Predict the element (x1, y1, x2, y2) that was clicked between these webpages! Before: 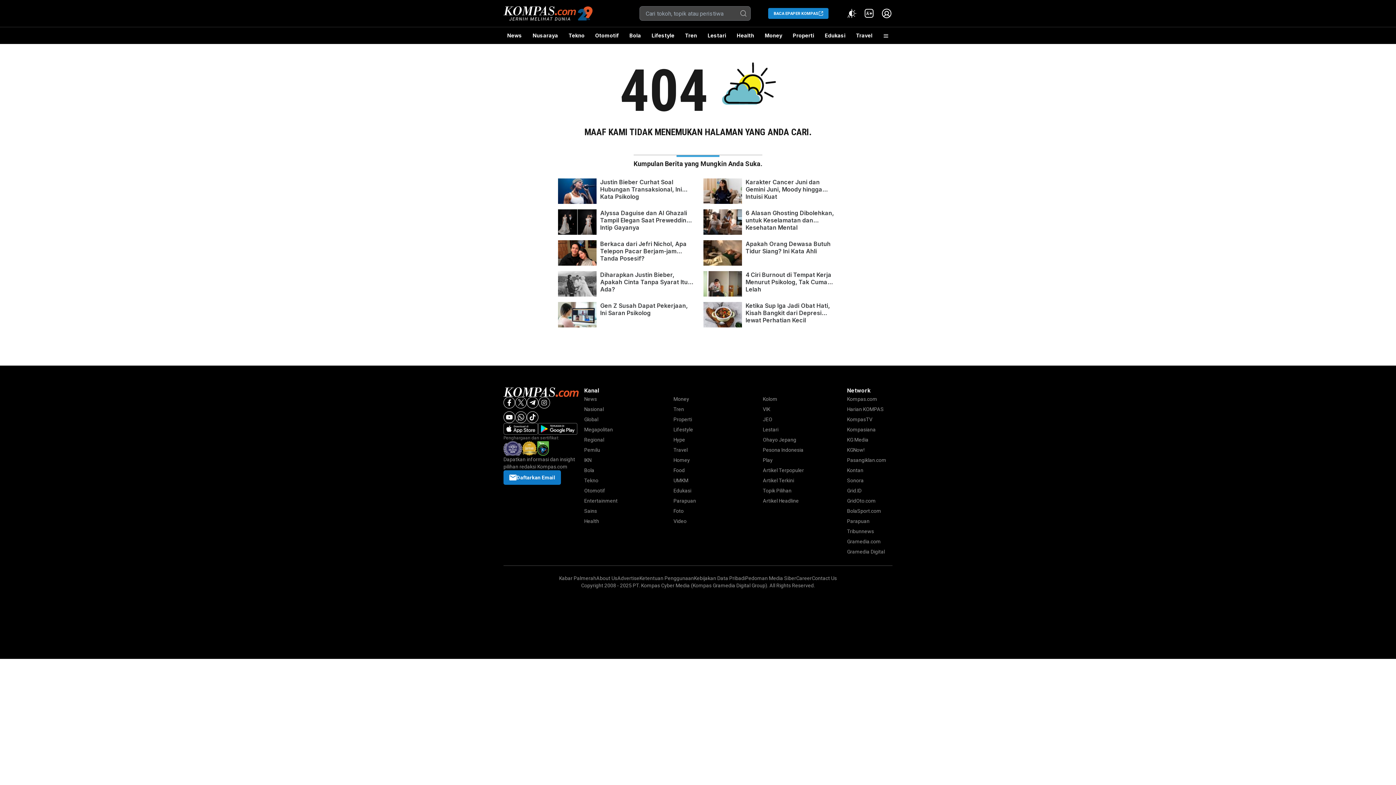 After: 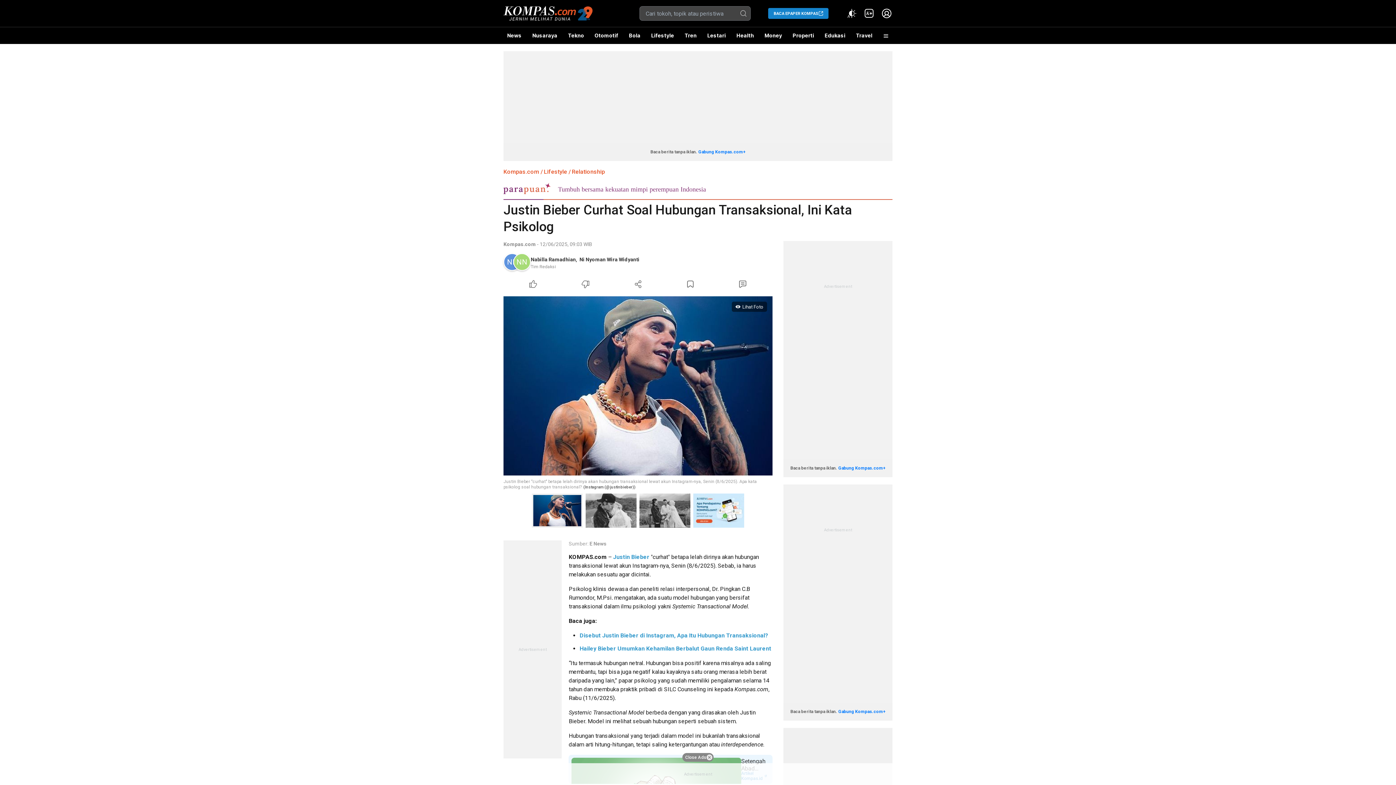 Action: label: Justin Bieber Curhat Soal Hubungan Transaksional, Ini Kata Psikolog bbox: (600, 178, 692, 200)